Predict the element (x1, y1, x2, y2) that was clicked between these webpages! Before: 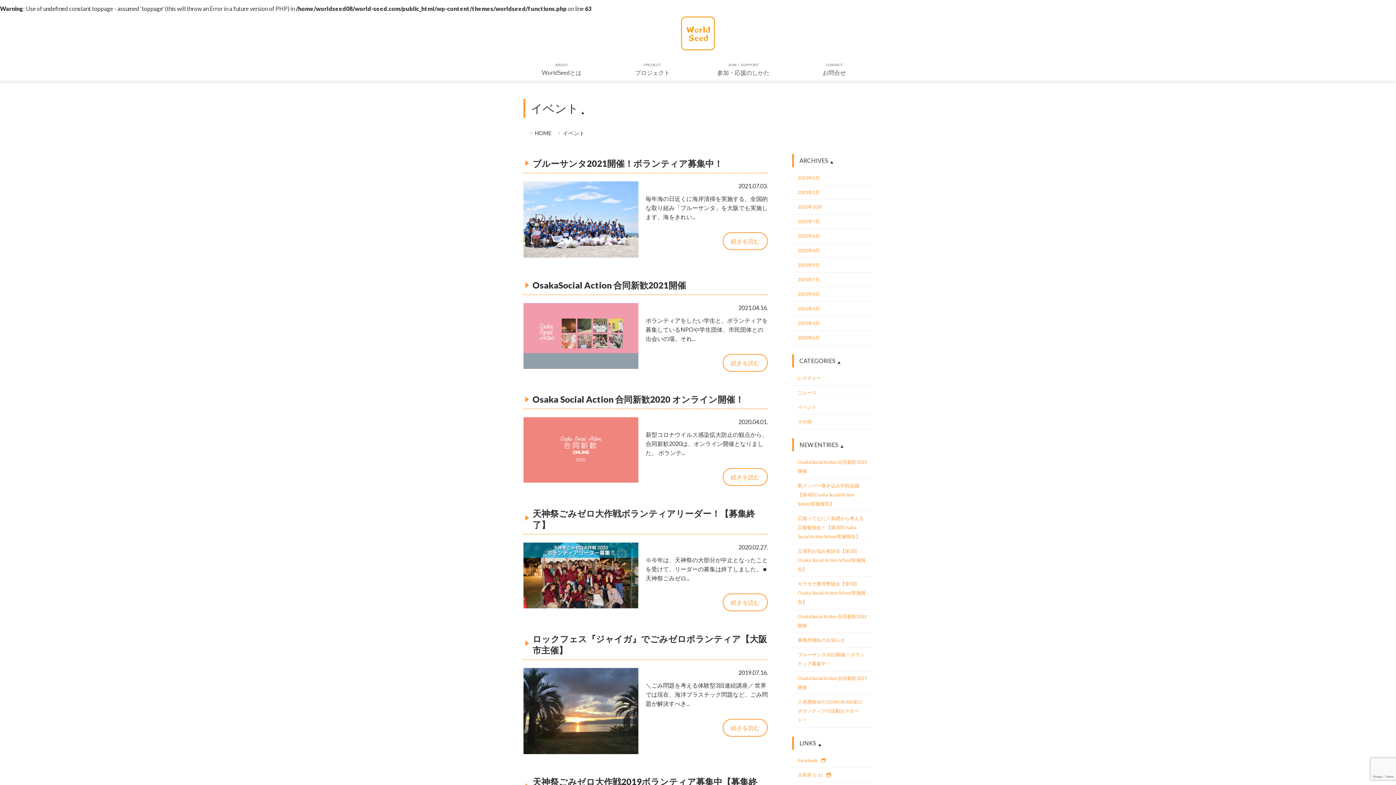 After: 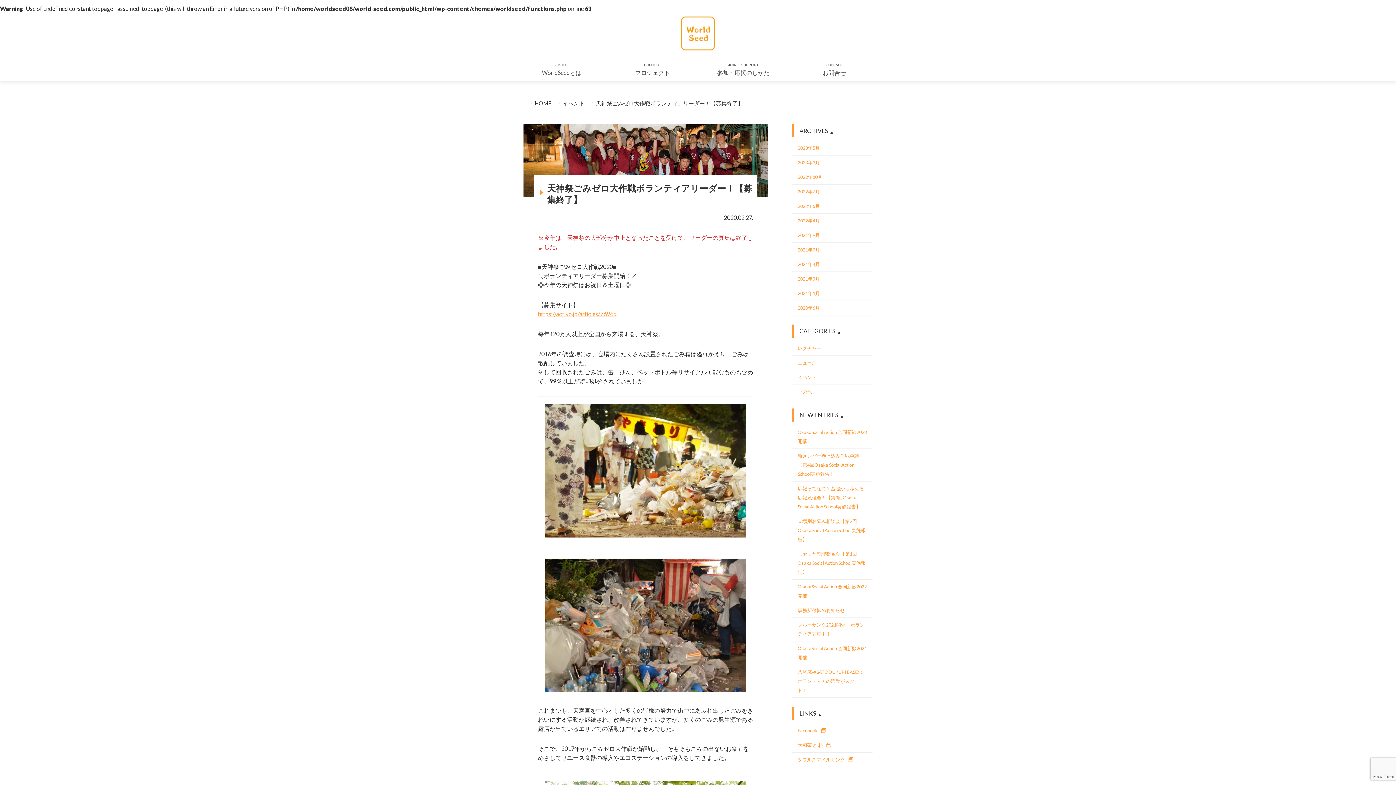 Action: bbox: (722, 593, 768, 611) label: 続きを読む